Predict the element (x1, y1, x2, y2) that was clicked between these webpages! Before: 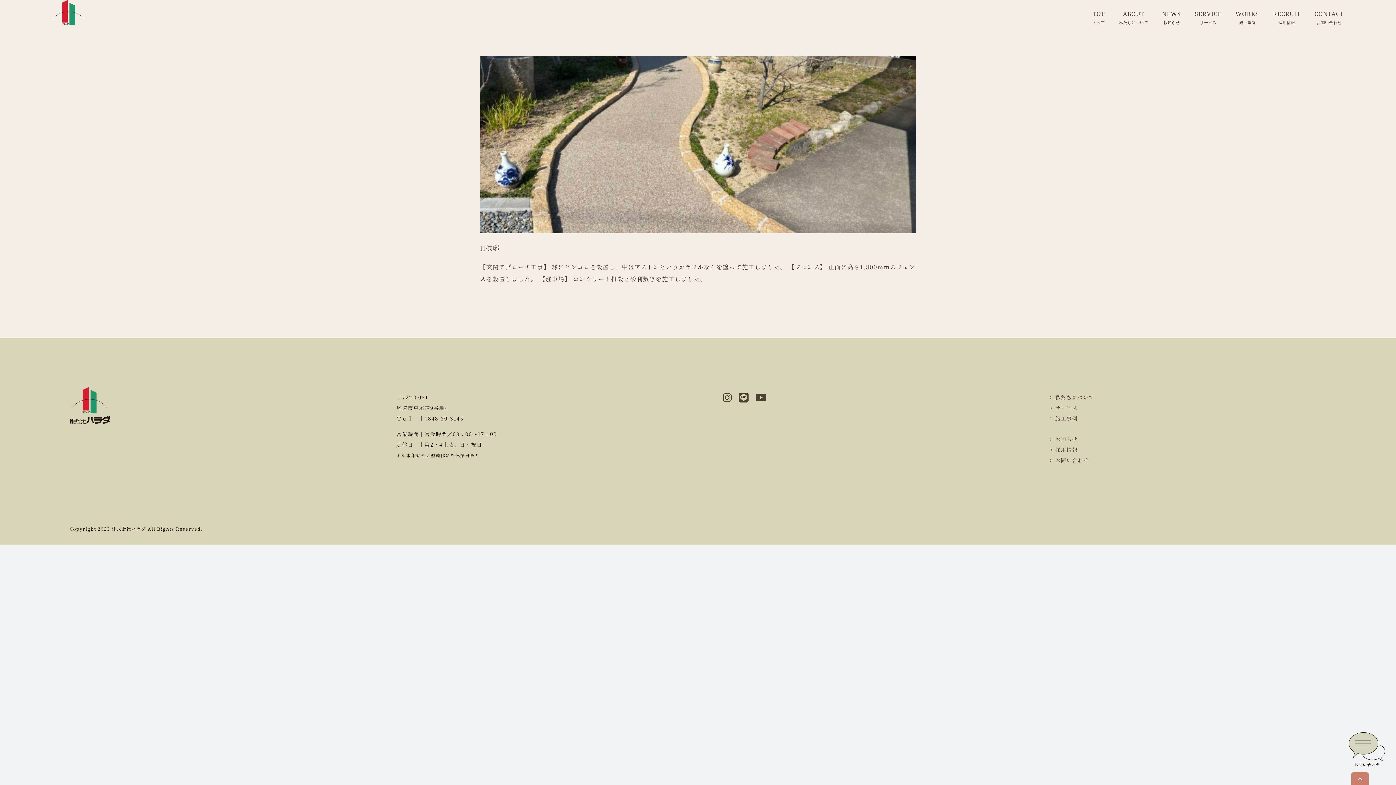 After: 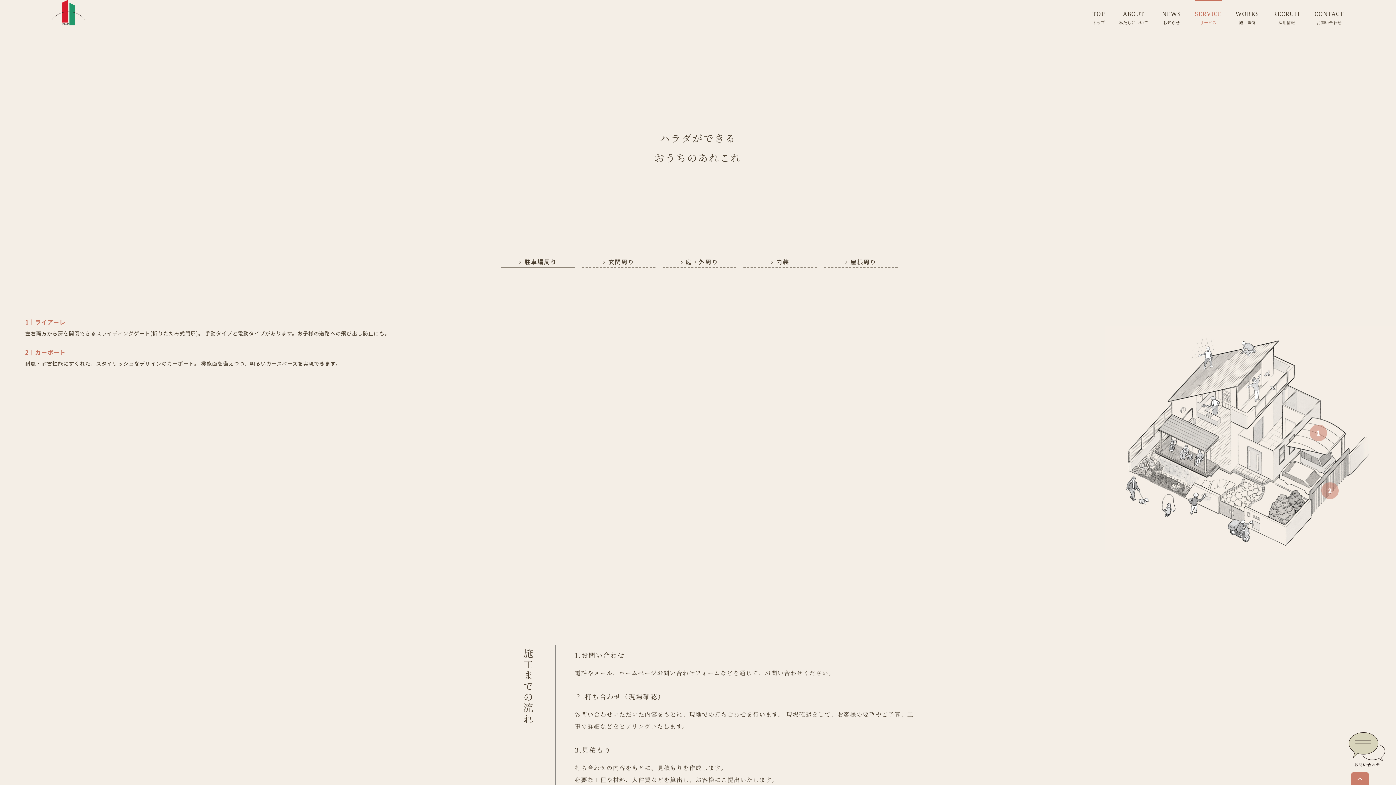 Action: bbox: (1195, 0, 1222, 34) label: SERVICE